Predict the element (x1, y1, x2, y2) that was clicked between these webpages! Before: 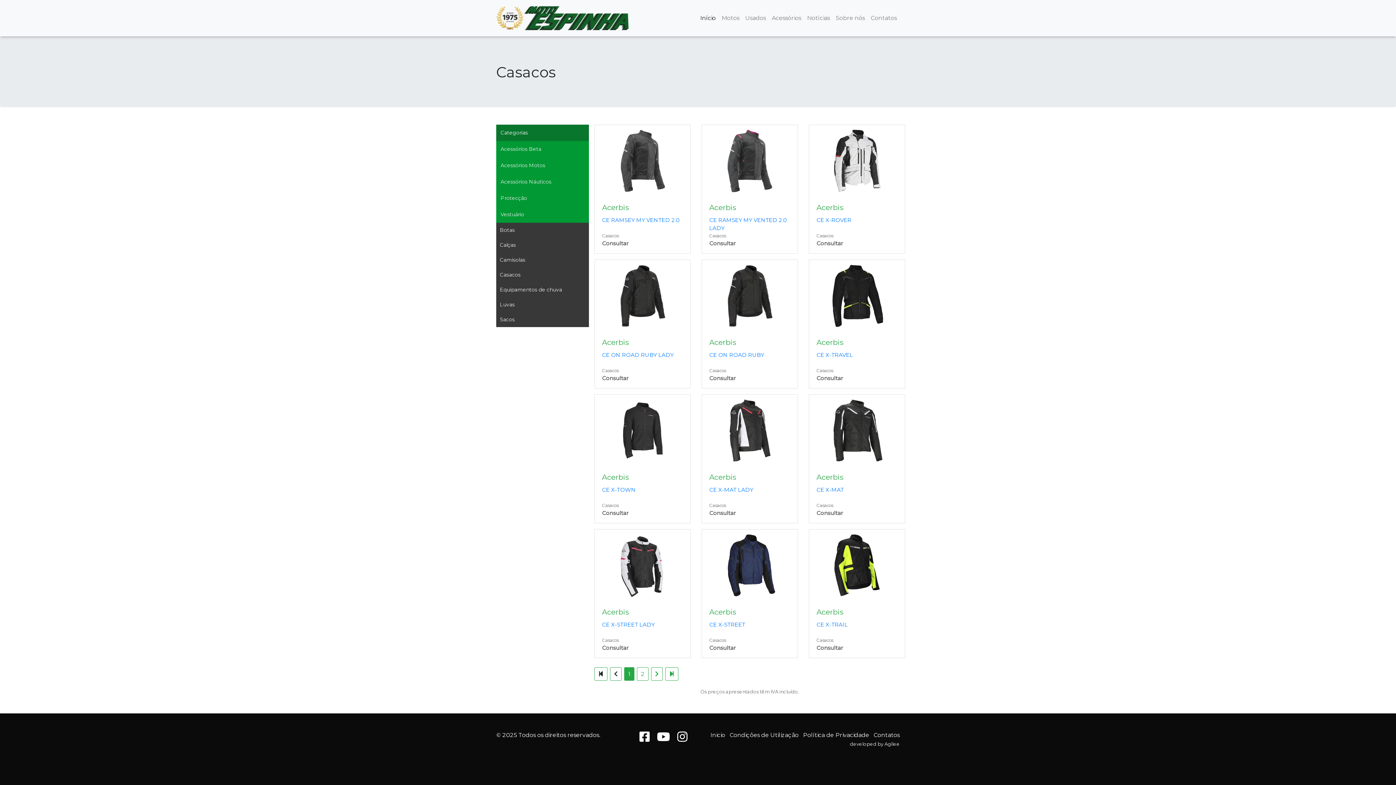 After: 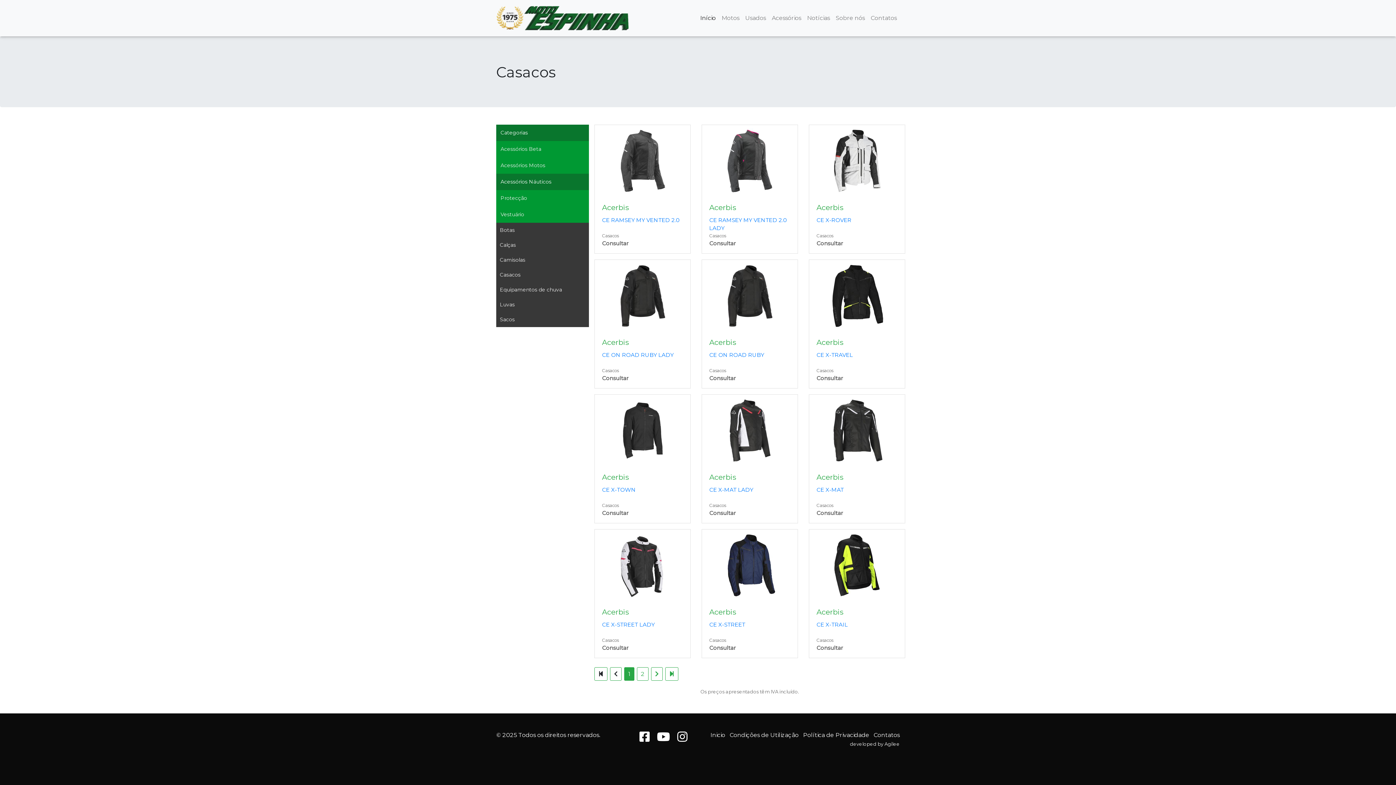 Action: bbox: (500, 178, 551, 185) label: Acessórios Náuticos